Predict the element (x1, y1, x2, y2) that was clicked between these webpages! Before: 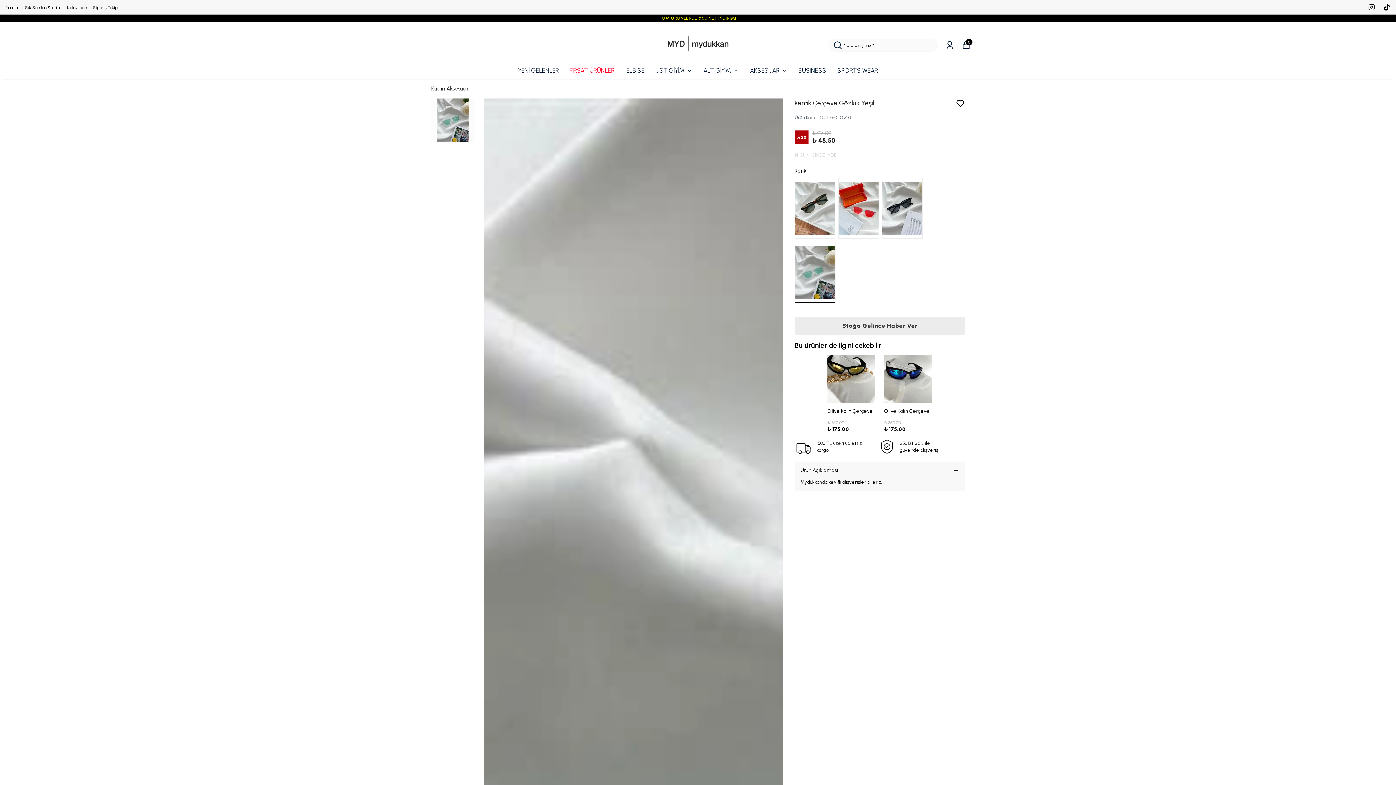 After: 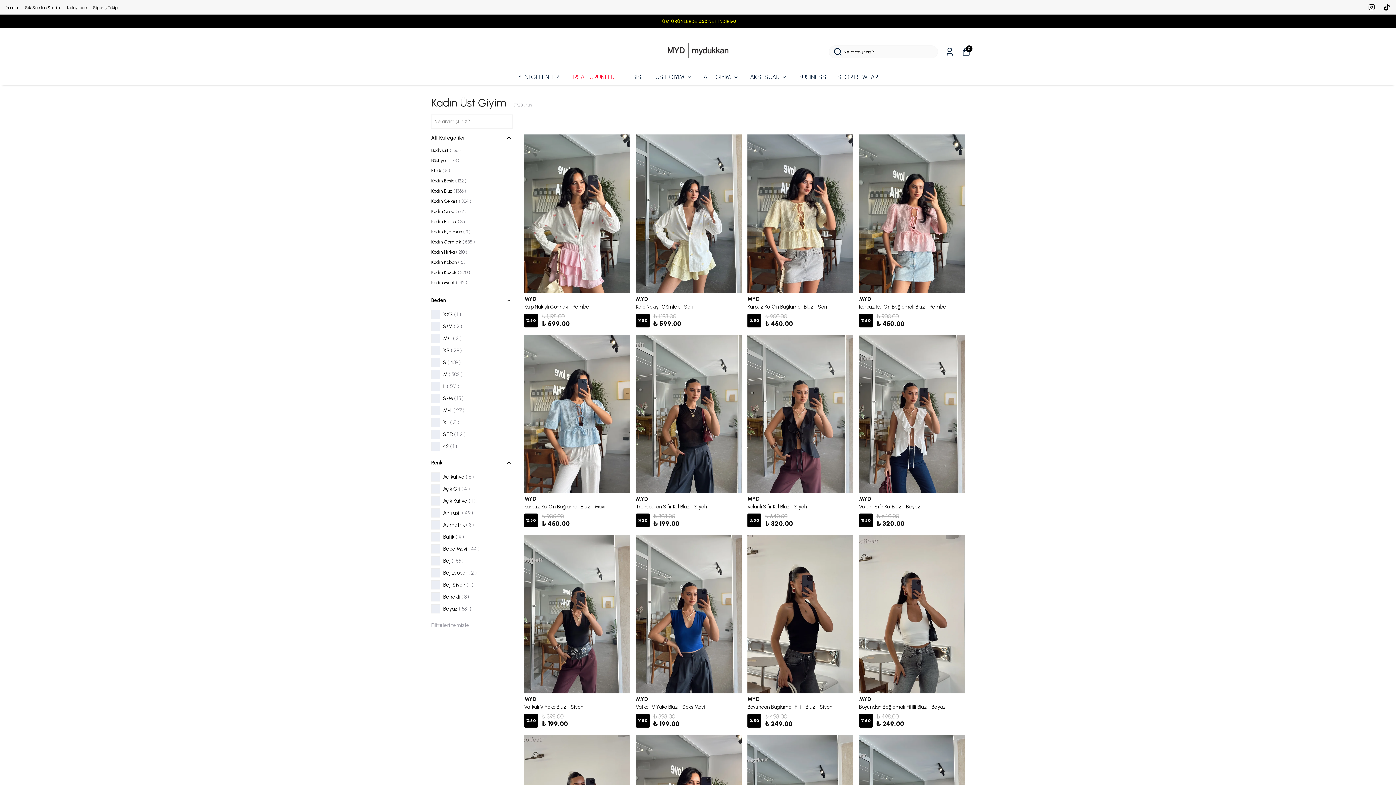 Action: label: ÜST GİYİM bbox: (655, 65, 692, 76)